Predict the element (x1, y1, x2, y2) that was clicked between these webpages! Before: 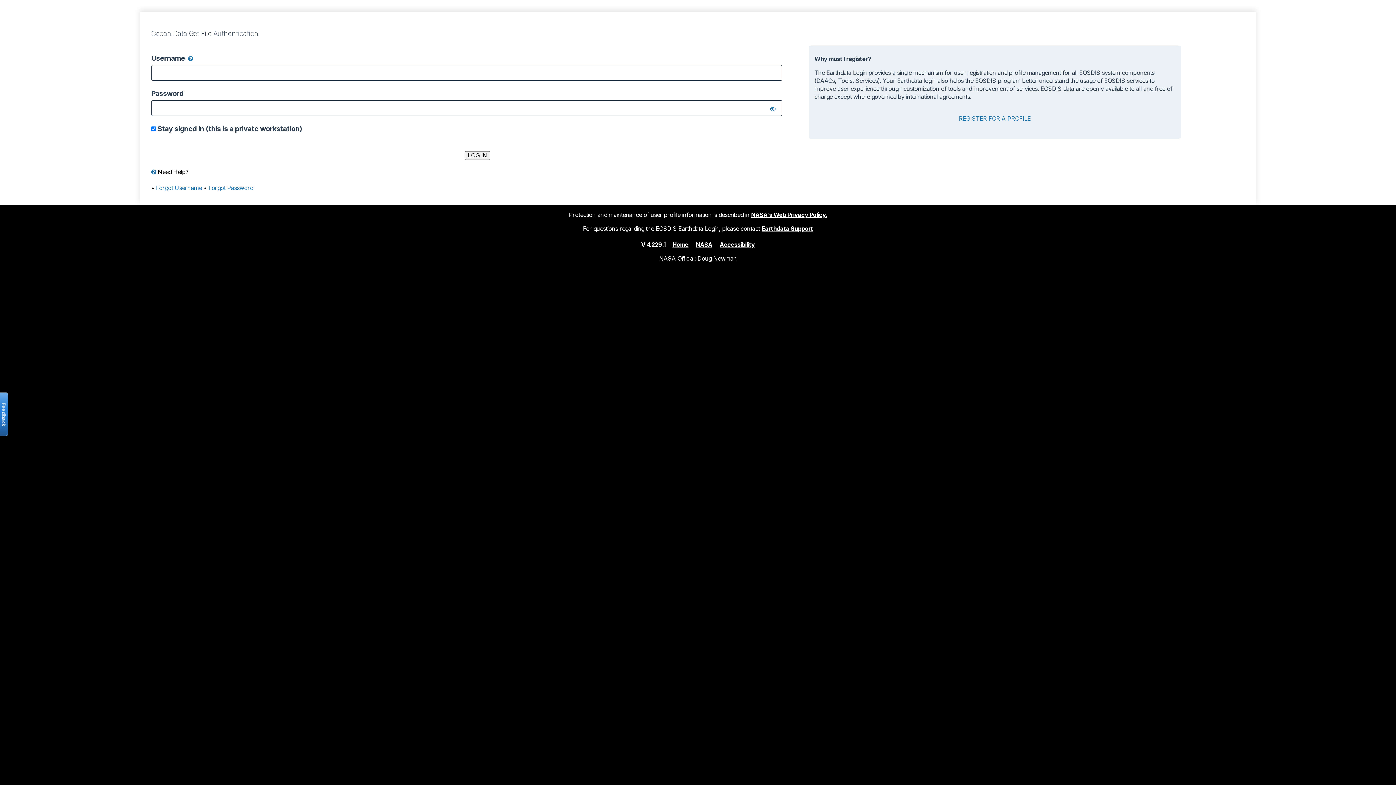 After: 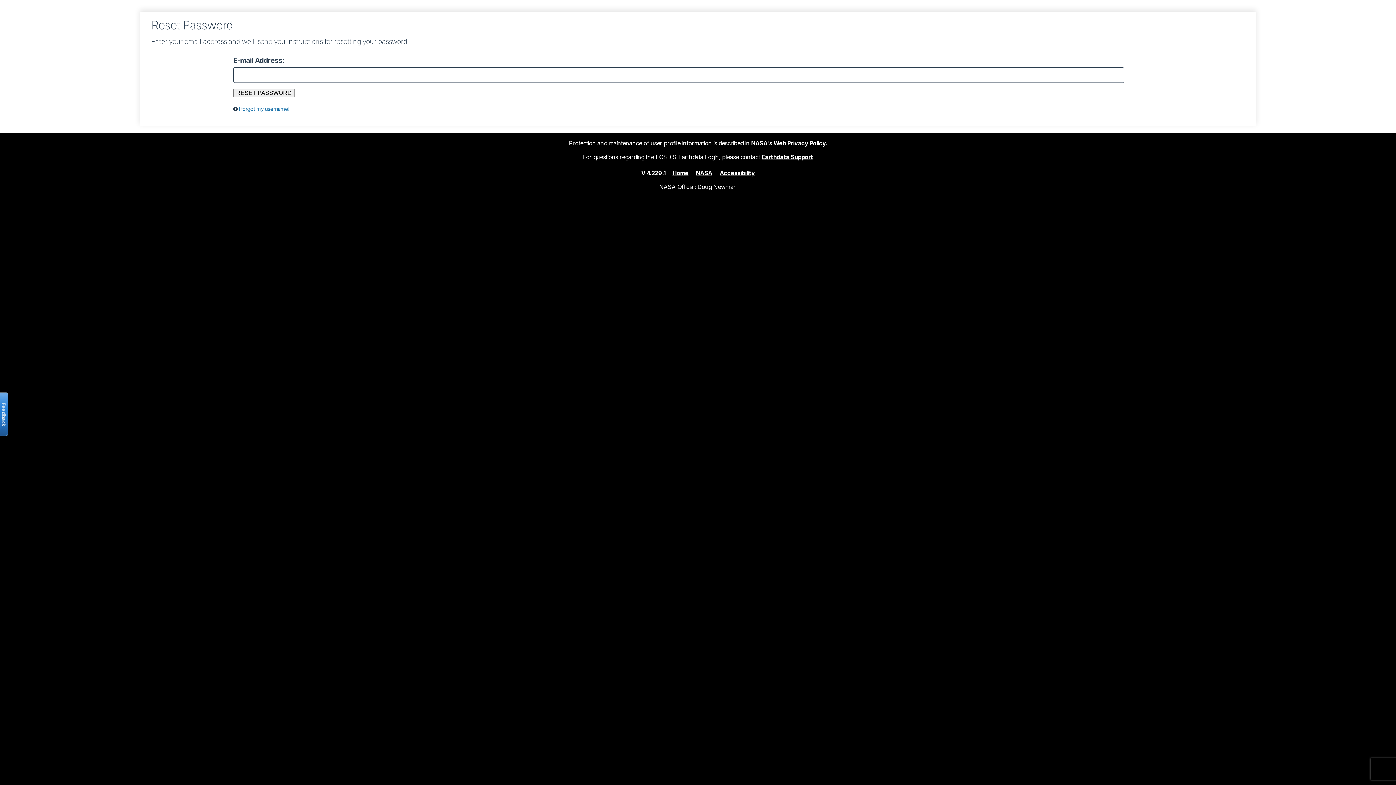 Action: label: Forgot Password bbox: (208, 184, 253, 191)